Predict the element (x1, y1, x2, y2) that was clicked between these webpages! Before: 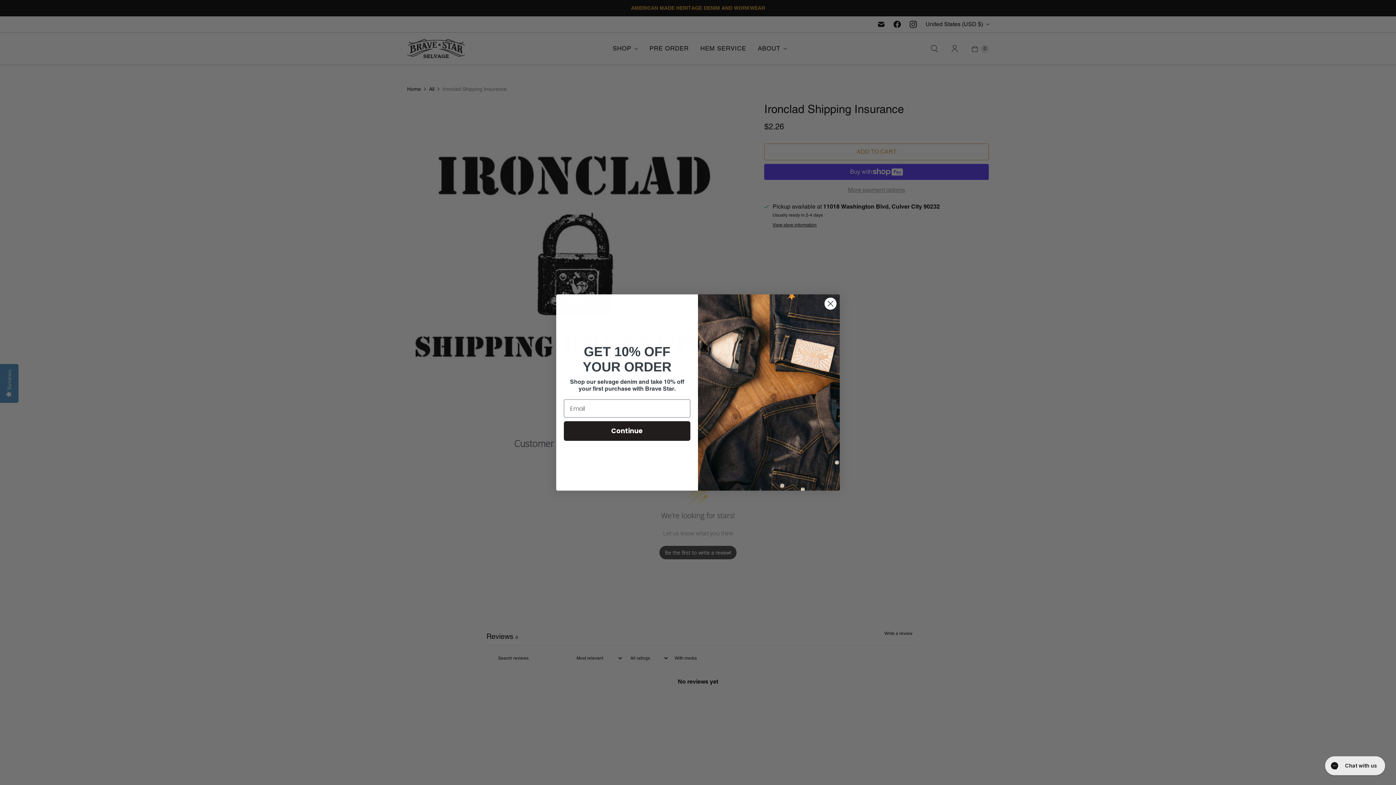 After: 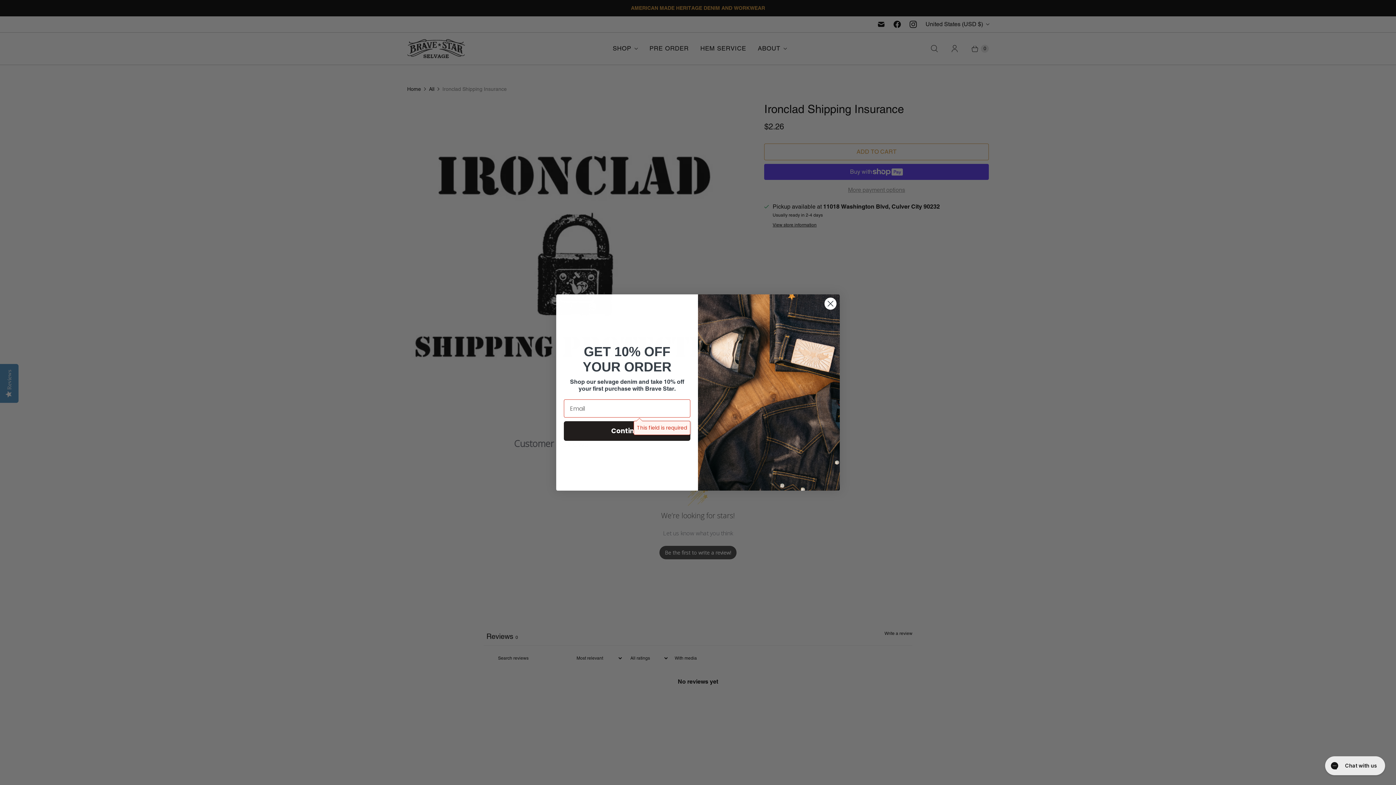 Action: bbox: (564, 421, 690, 441) label: Continue